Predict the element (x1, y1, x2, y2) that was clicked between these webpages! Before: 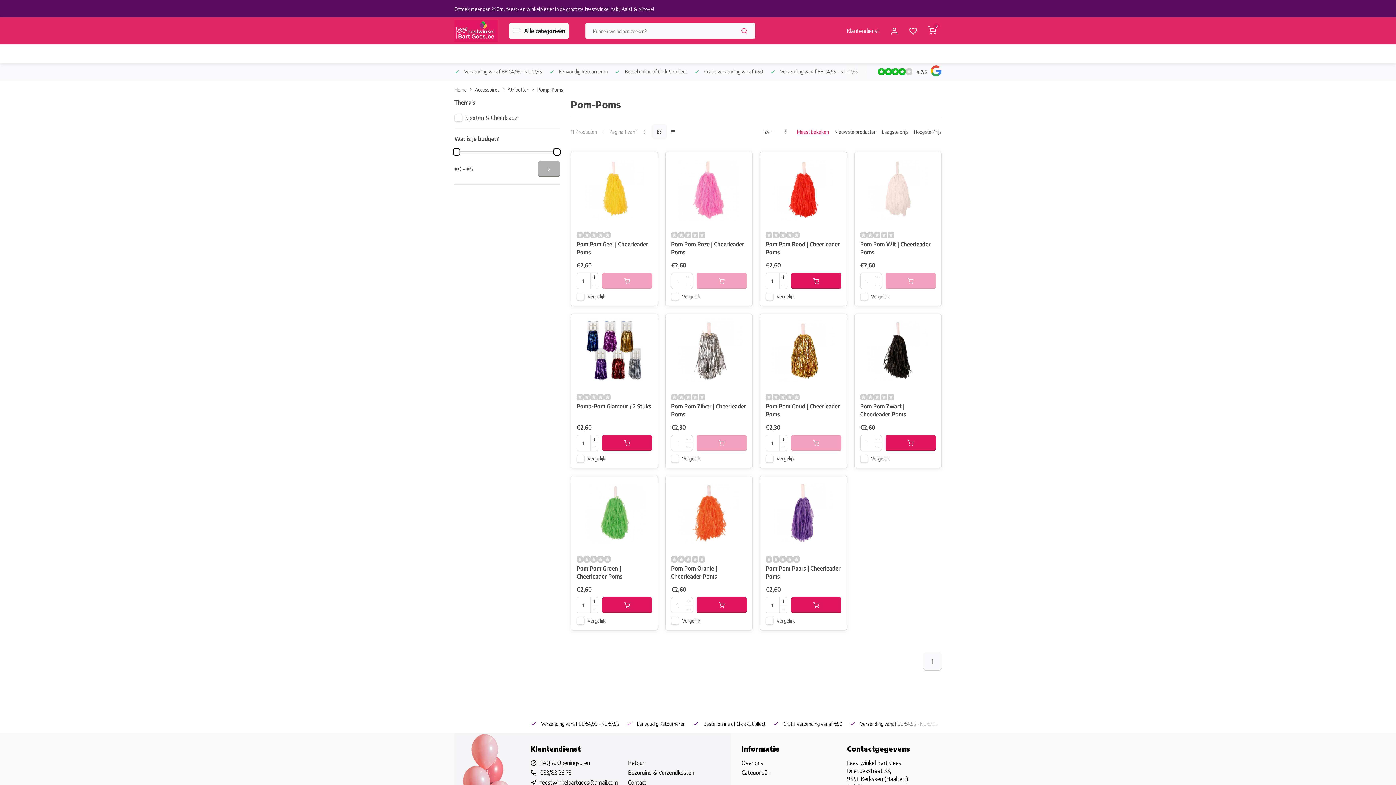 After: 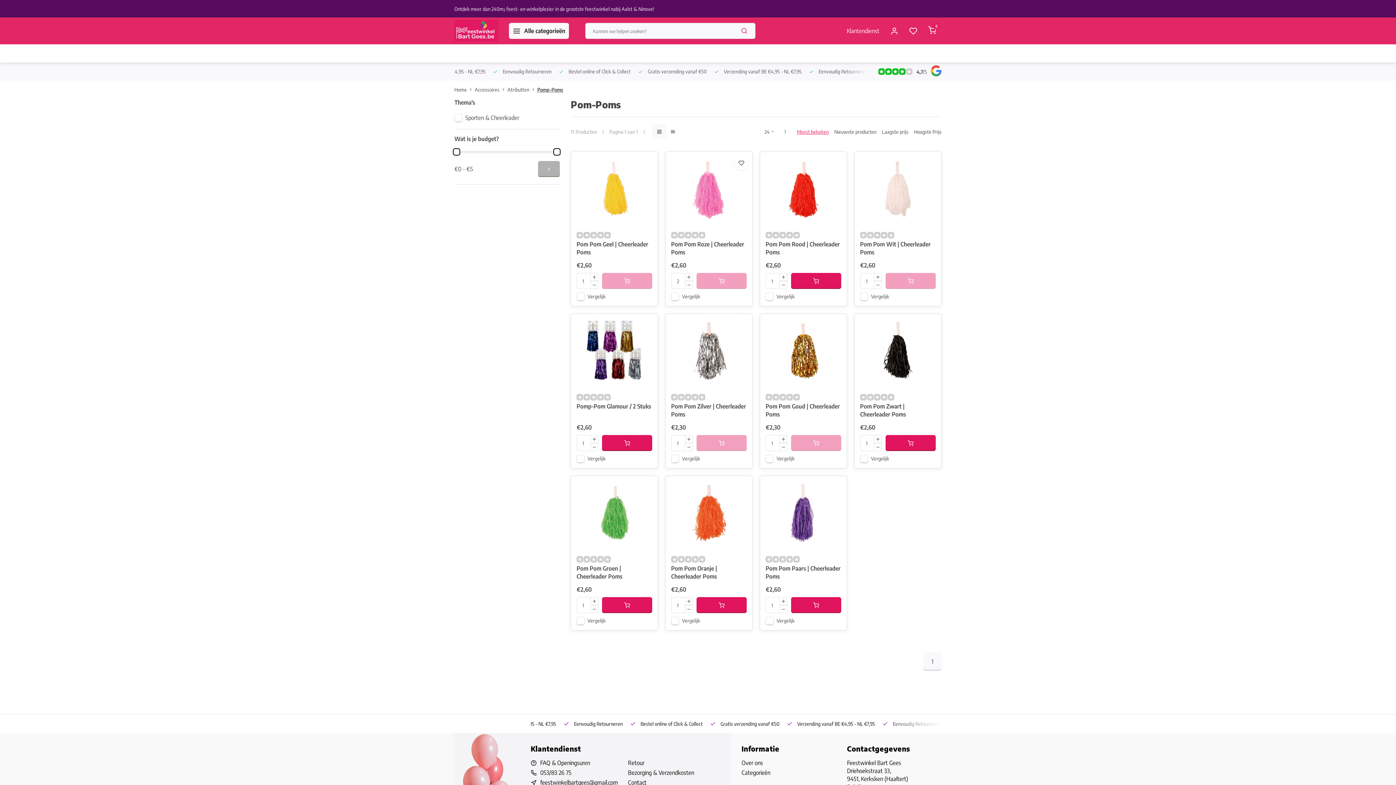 Action: bbox: (685, 273, 693, 281)